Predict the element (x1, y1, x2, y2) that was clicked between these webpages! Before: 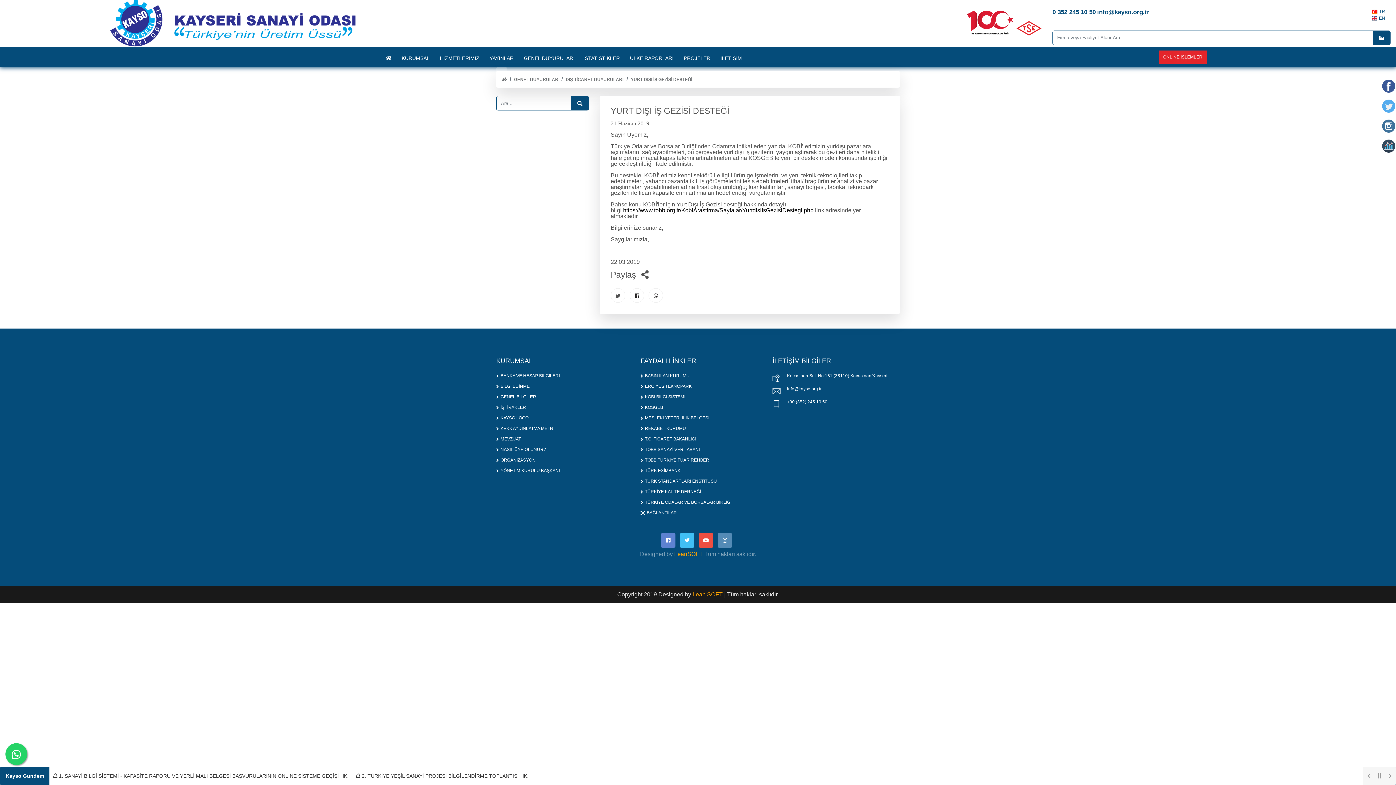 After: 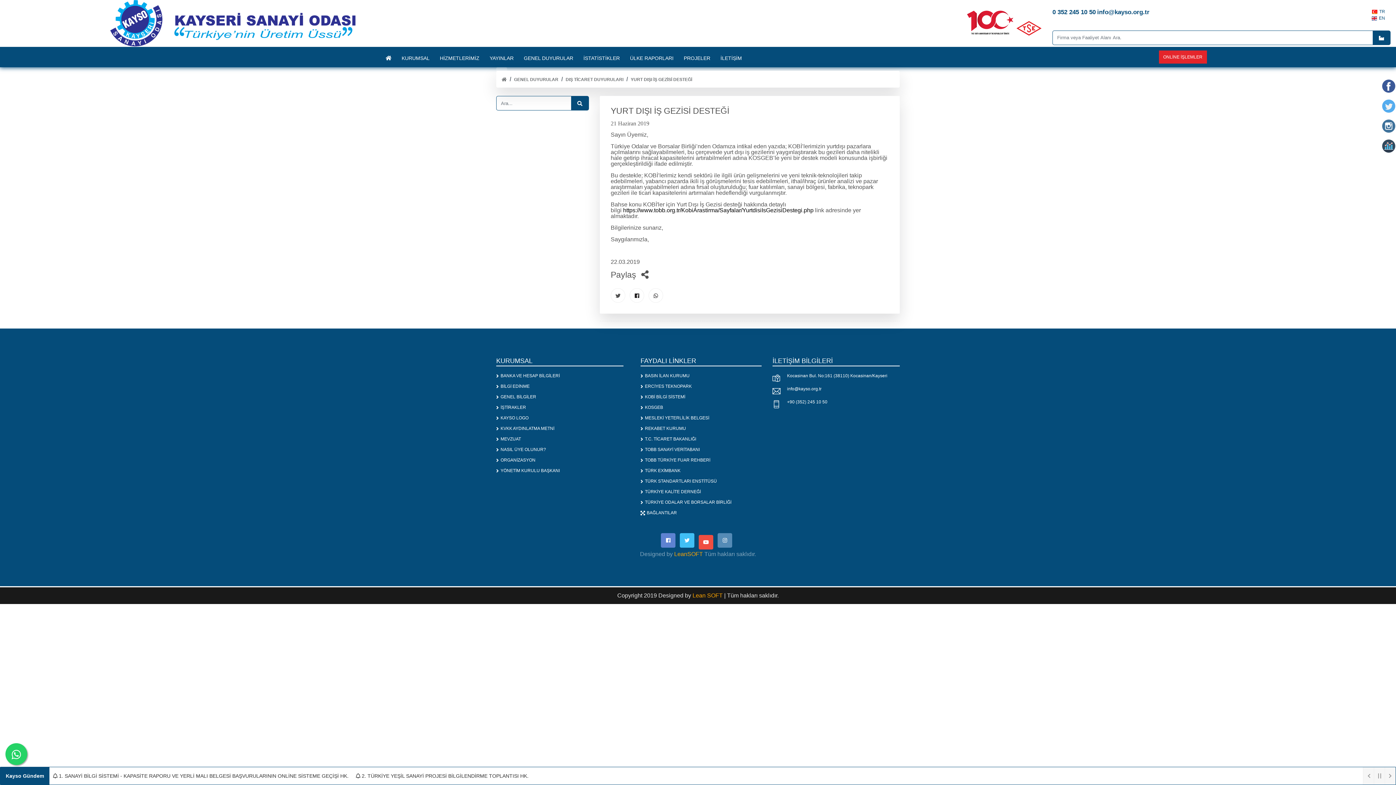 Action: bbox: (698, 533, 713, 548)